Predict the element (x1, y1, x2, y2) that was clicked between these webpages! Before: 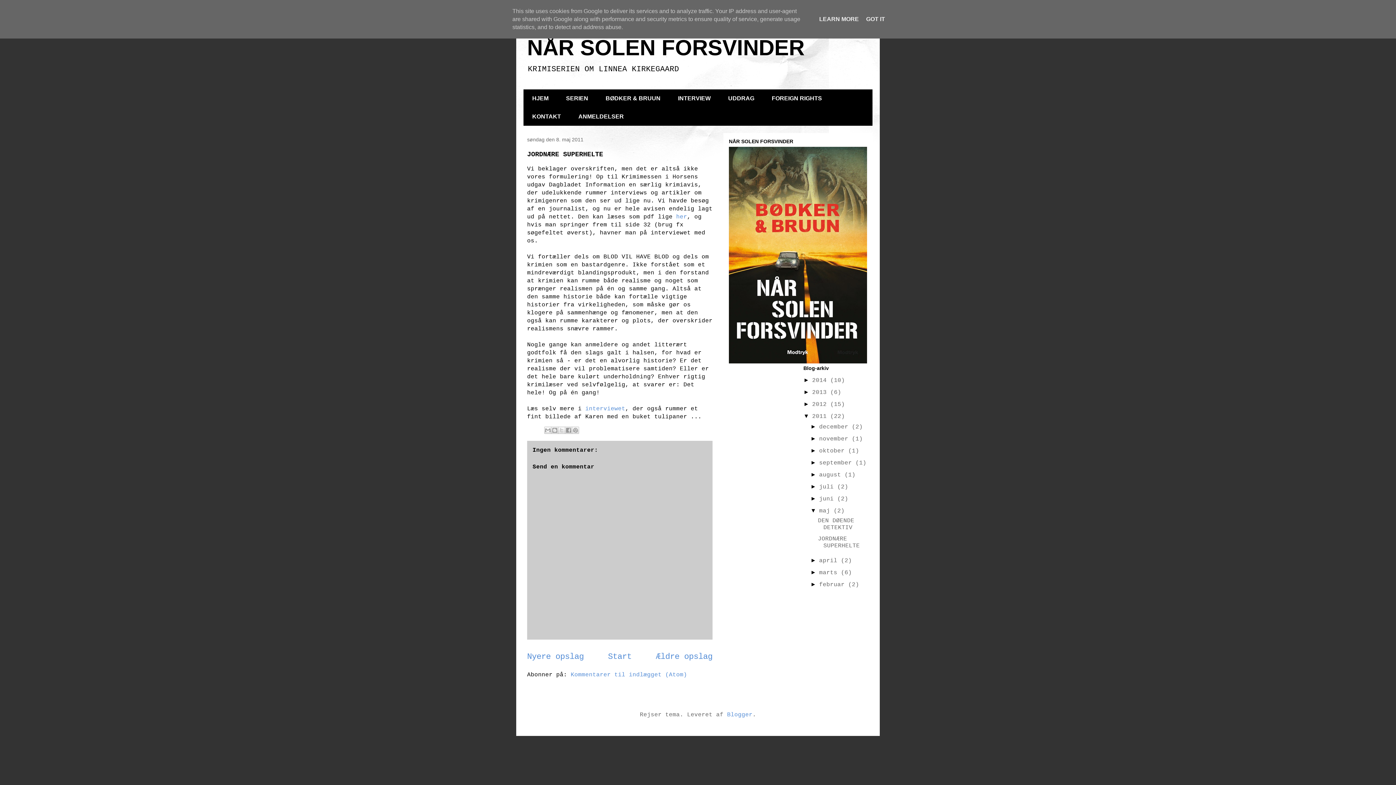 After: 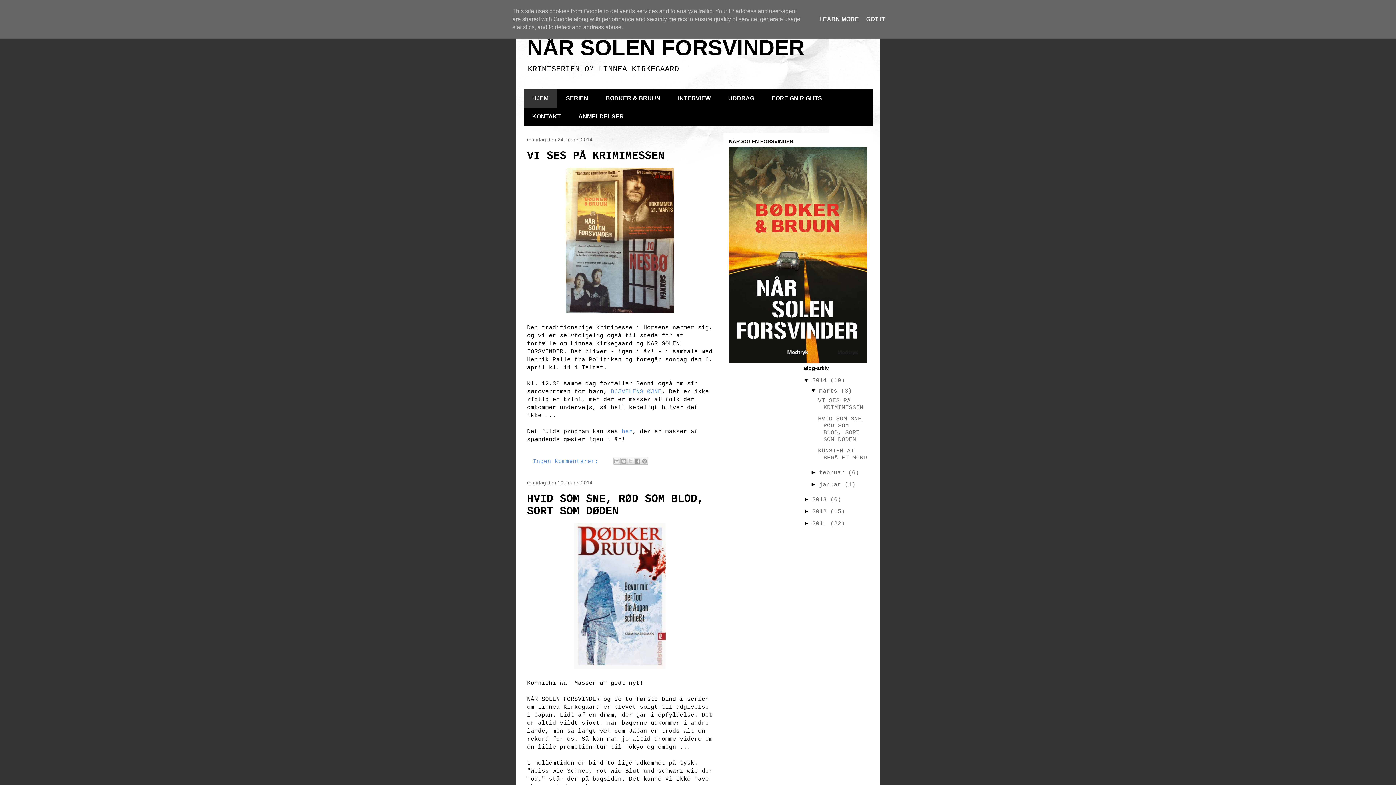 Action: label: Start bbox: (608, 652, 631, 661)